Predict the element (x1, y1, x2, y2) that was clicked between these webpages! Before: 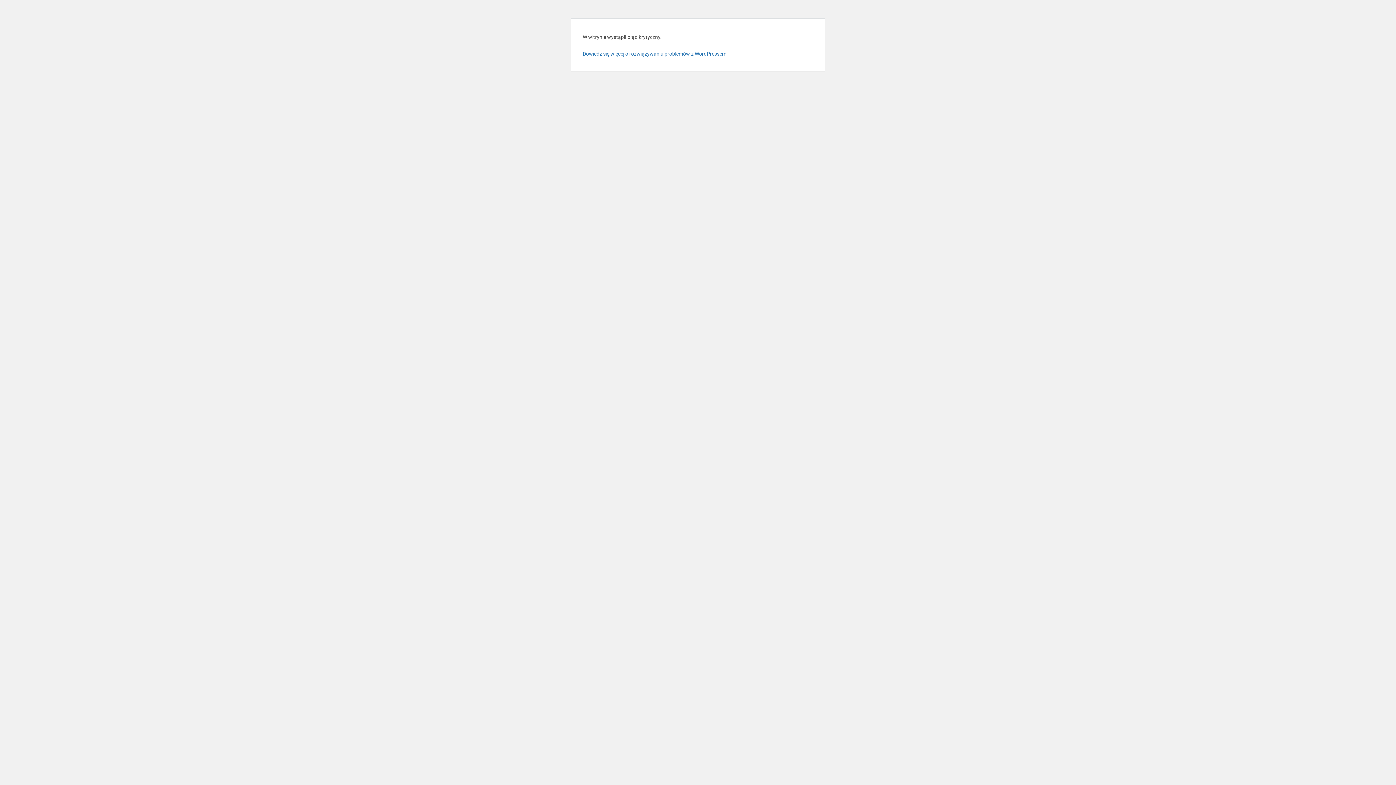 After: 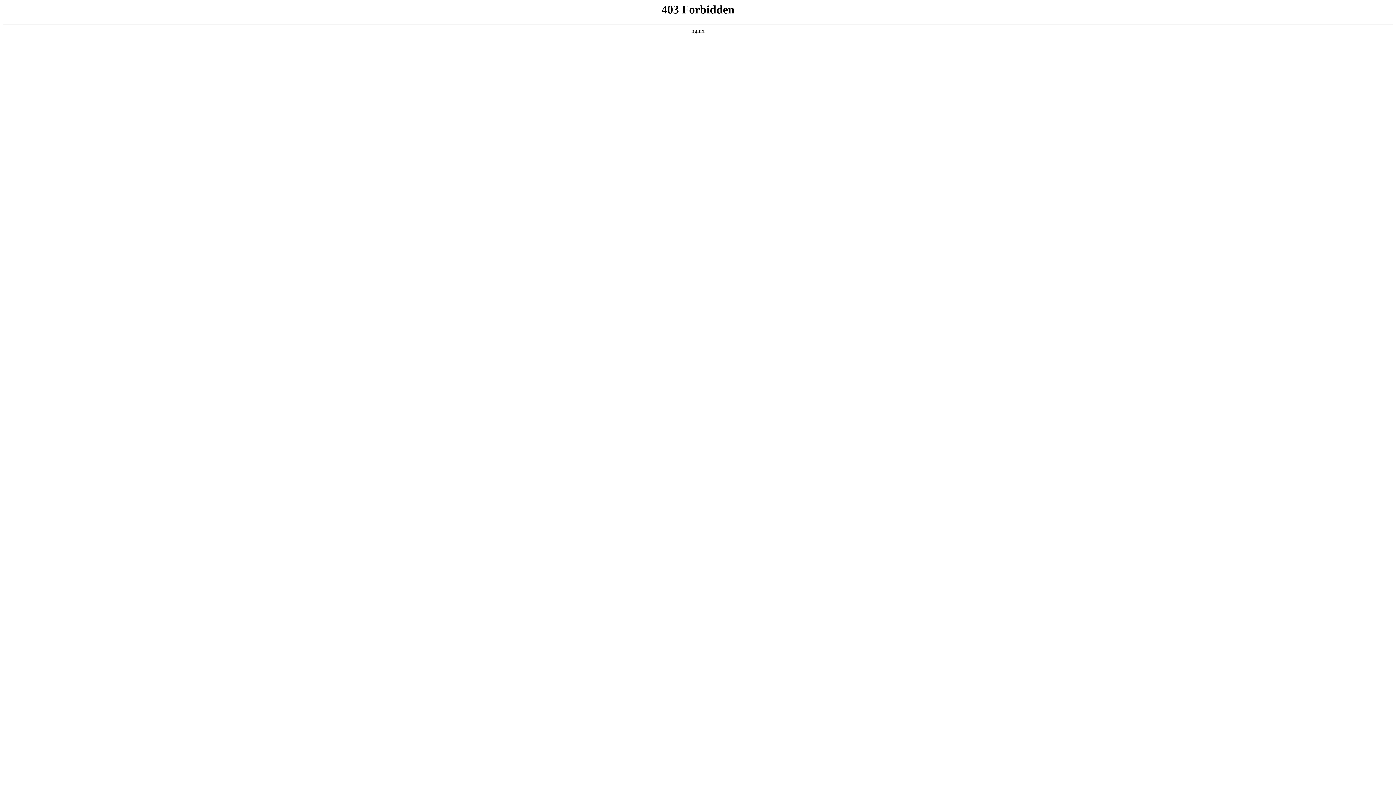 Action: bbox: (582, 50, 728, 56) label: Dowiedz się więcej o rozwiązywaniu problemów z WordPressem.